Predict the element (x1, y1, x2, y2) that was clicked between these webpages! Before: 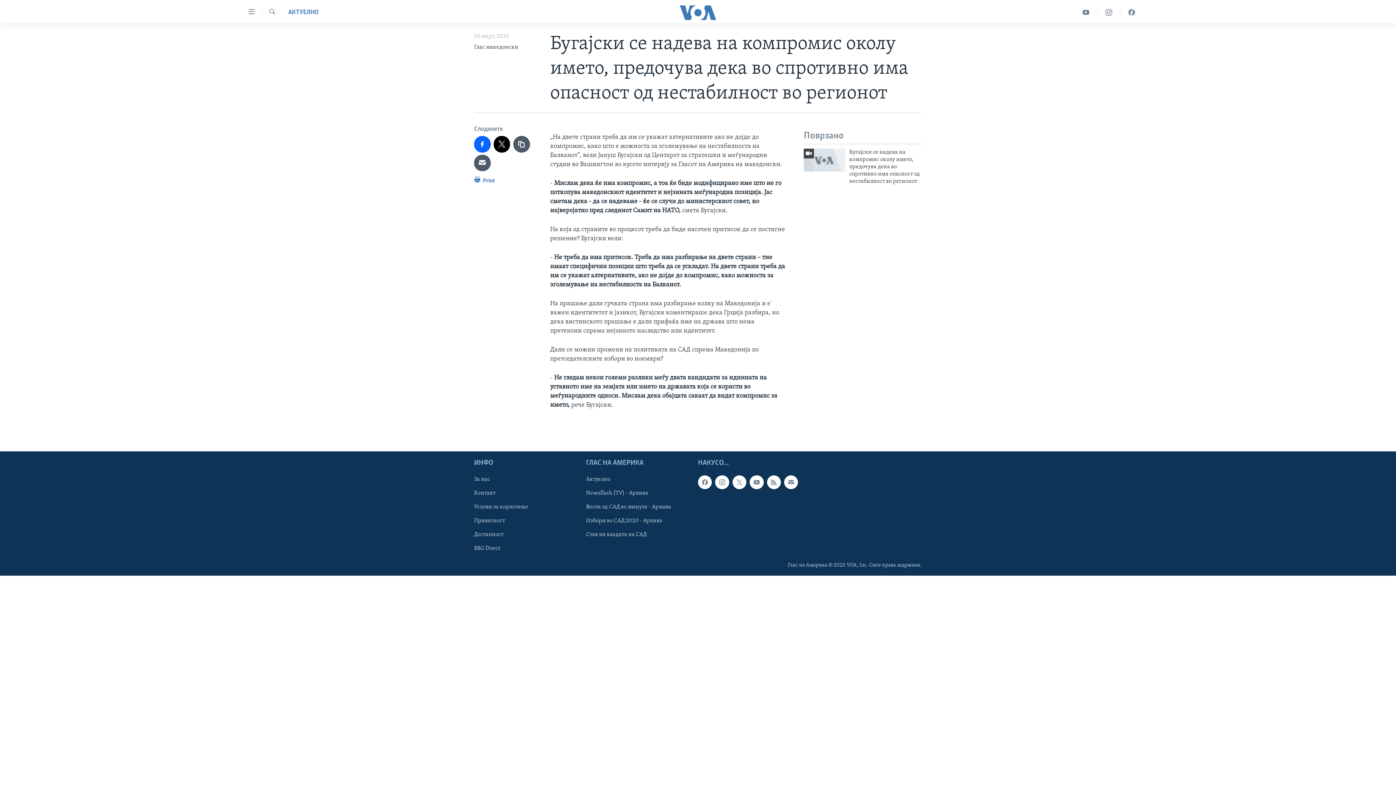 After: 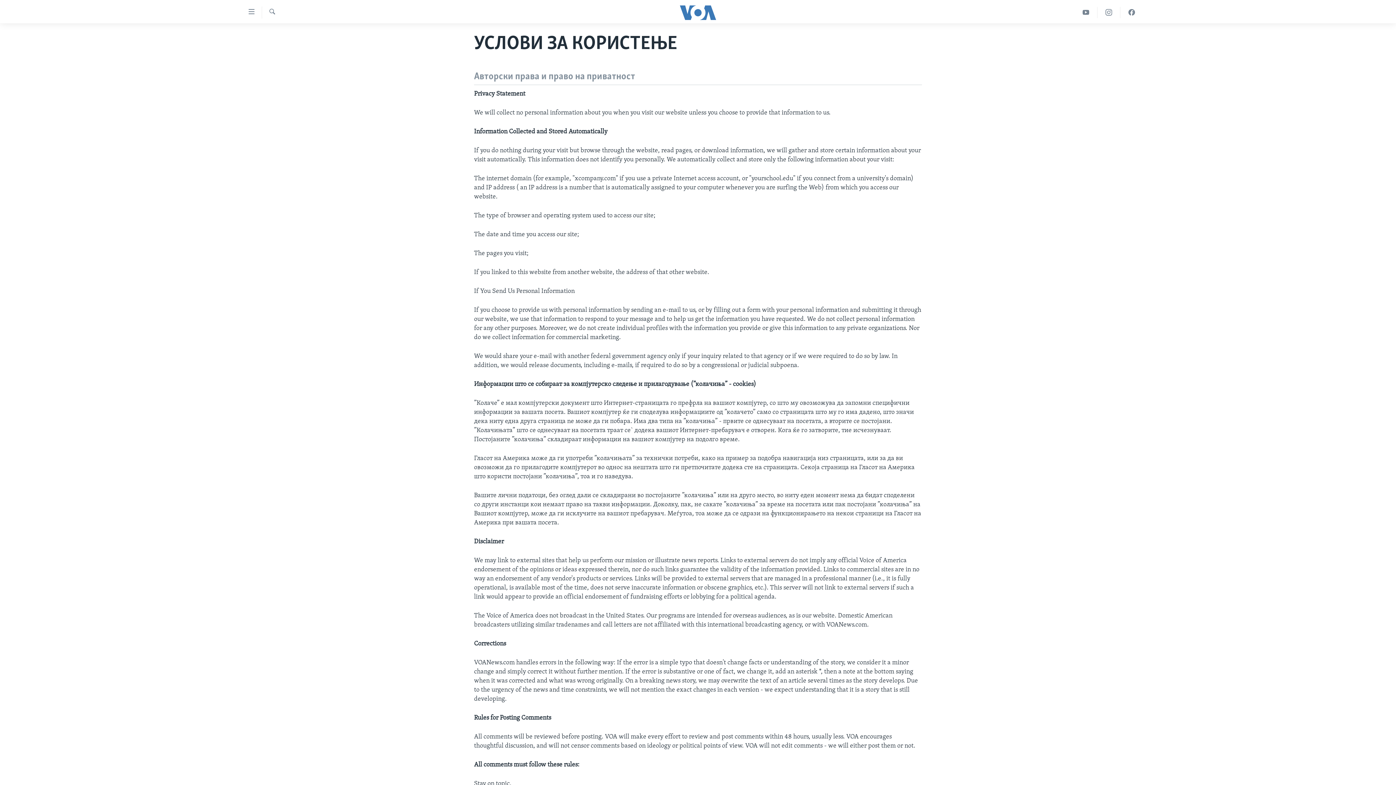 Action: label: Услови за користење bbox: (474, 503, 581, 511)